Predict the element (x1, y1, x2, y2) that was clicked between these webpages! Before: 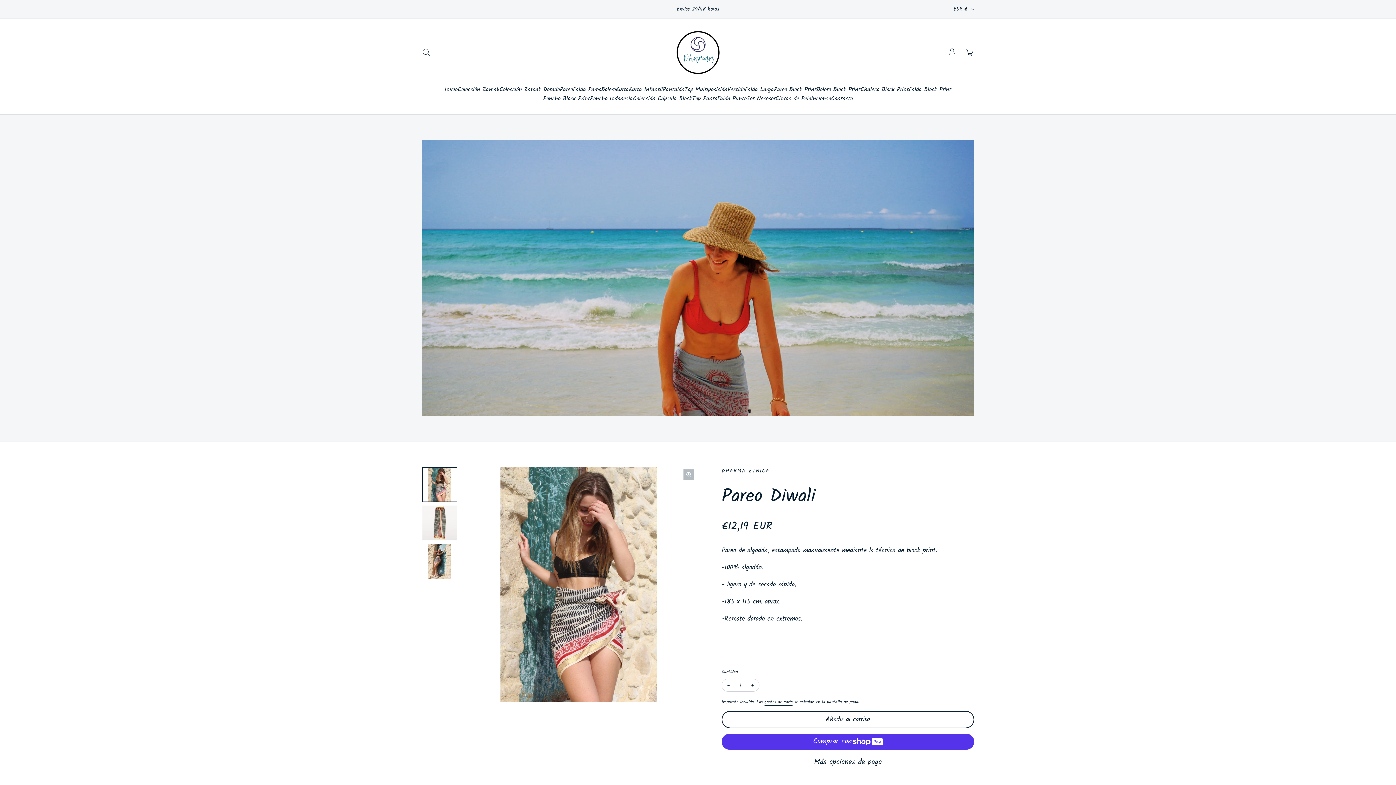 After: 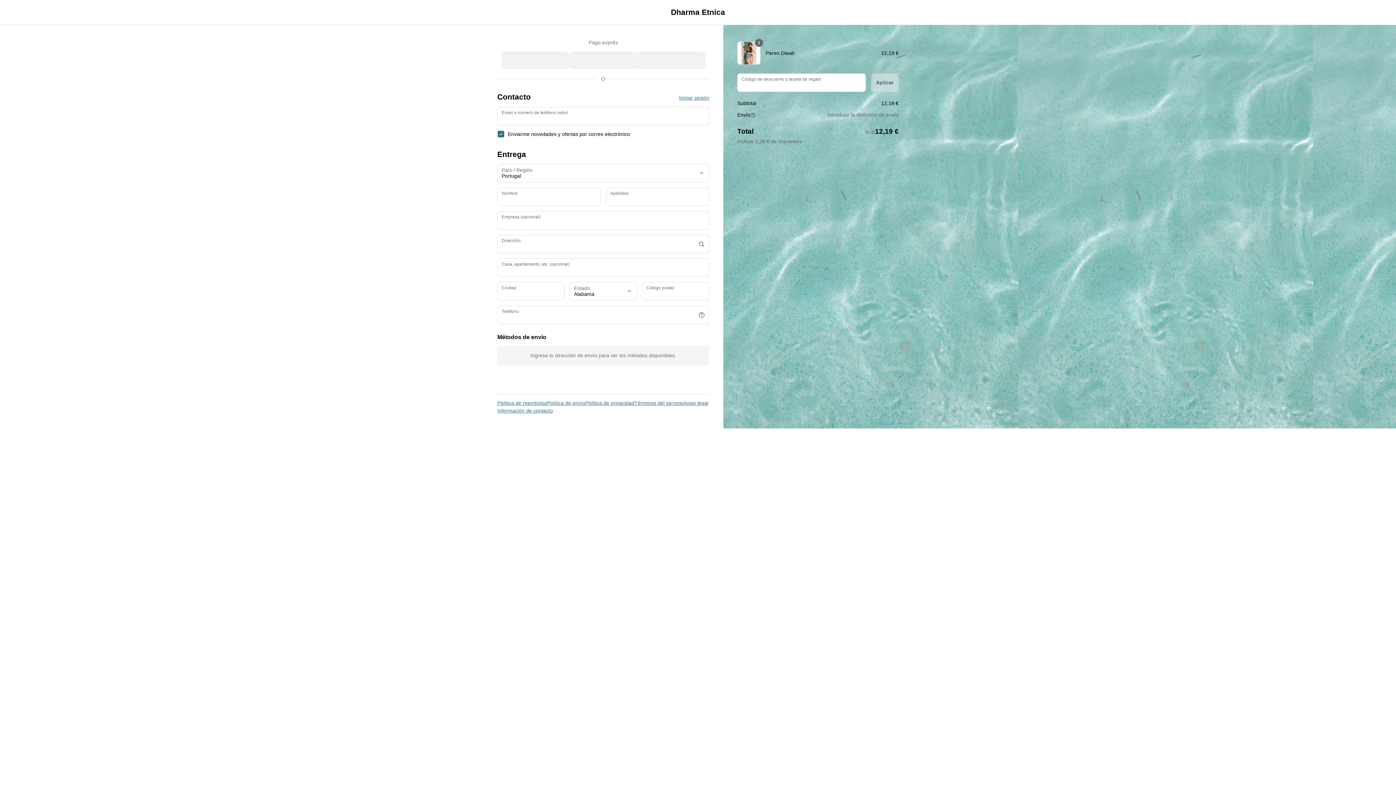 Action: bbox: (721, 757, 974, 768) label: Más opciones de pago